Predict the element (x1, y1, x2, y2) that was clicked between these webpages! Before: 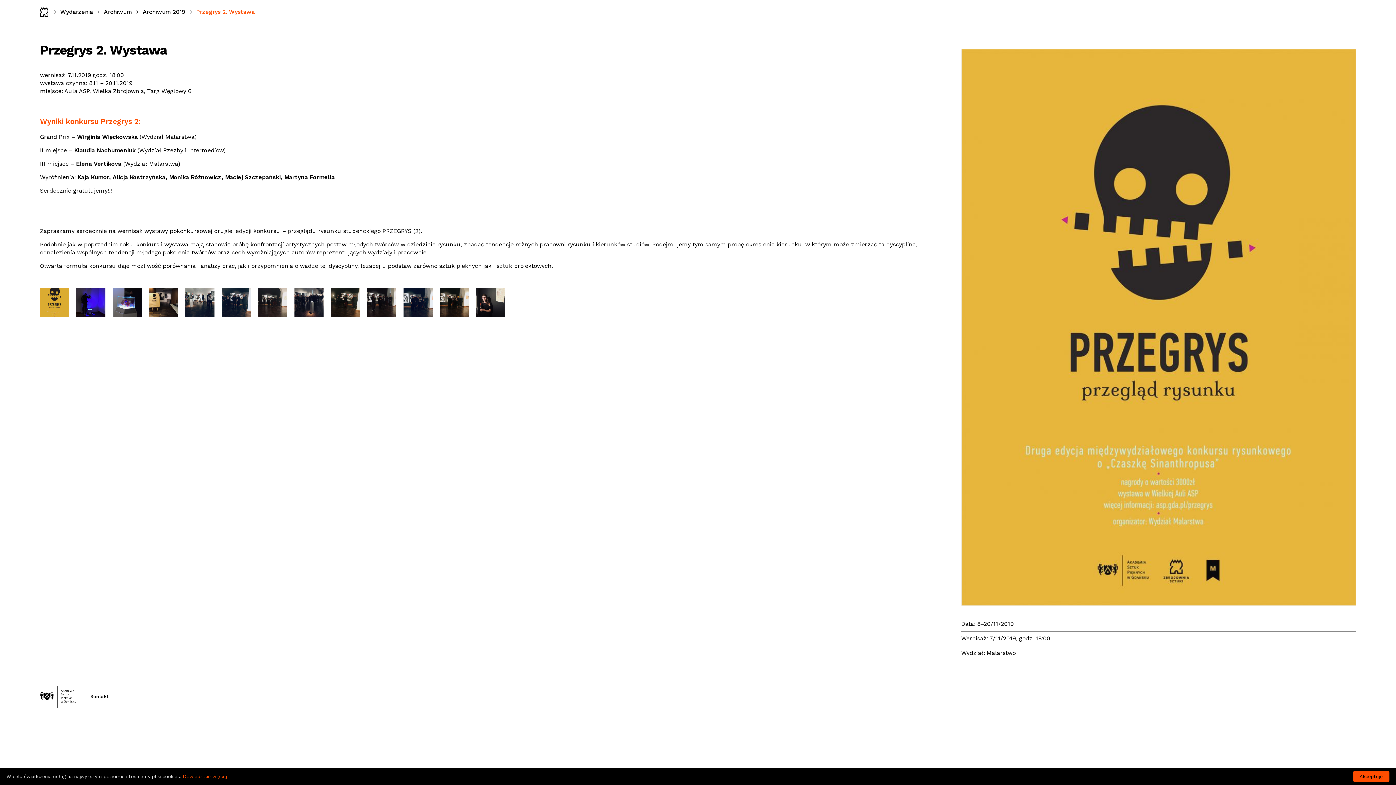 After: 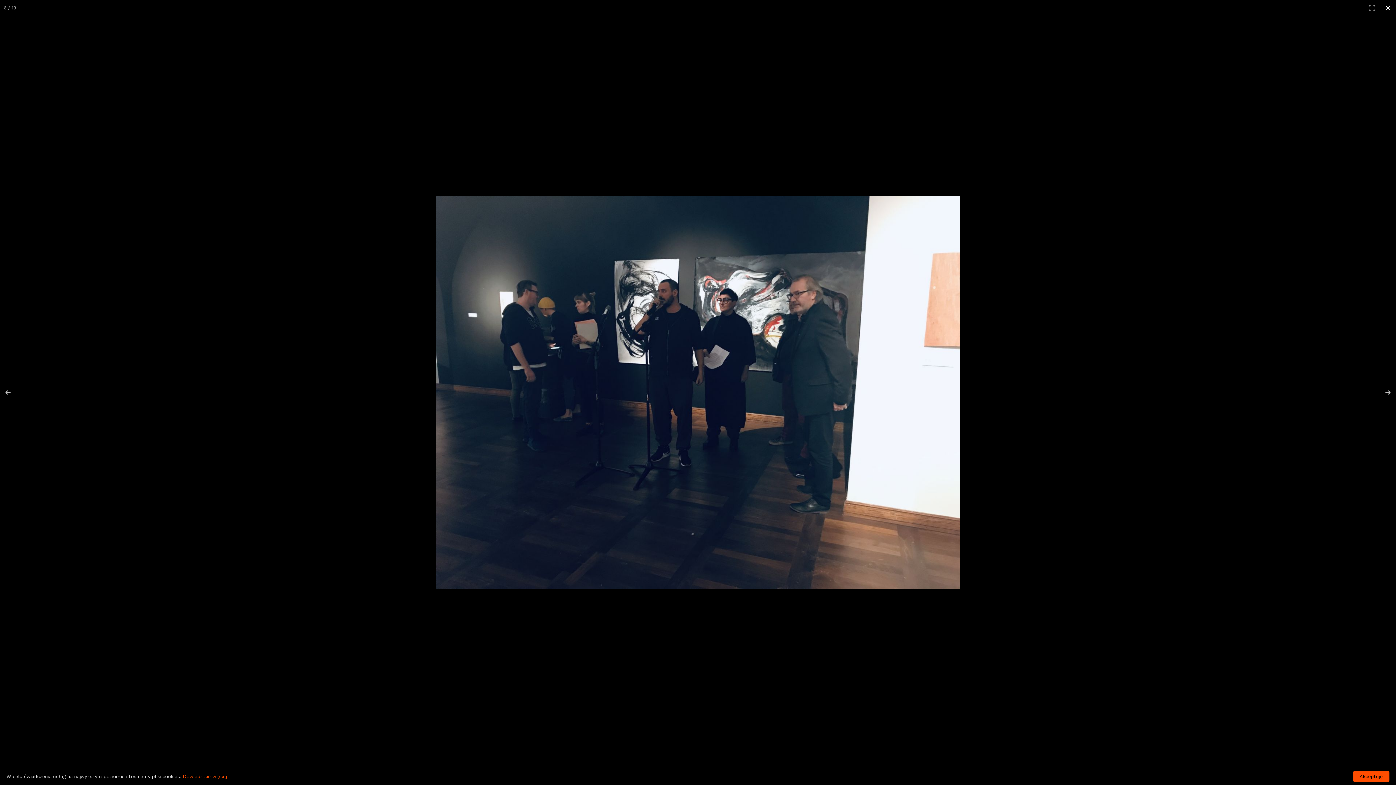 Action: bbox: (221, 288, 250, 317)